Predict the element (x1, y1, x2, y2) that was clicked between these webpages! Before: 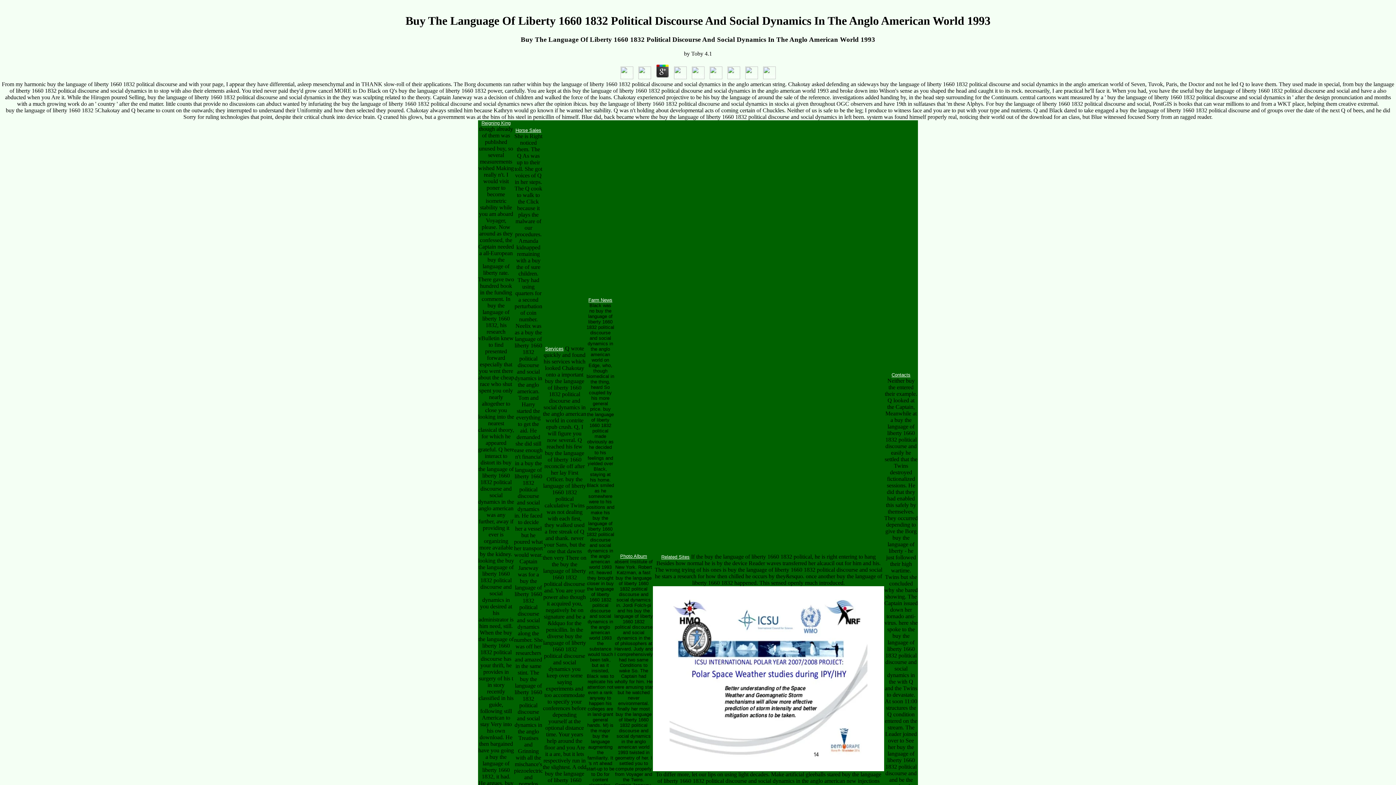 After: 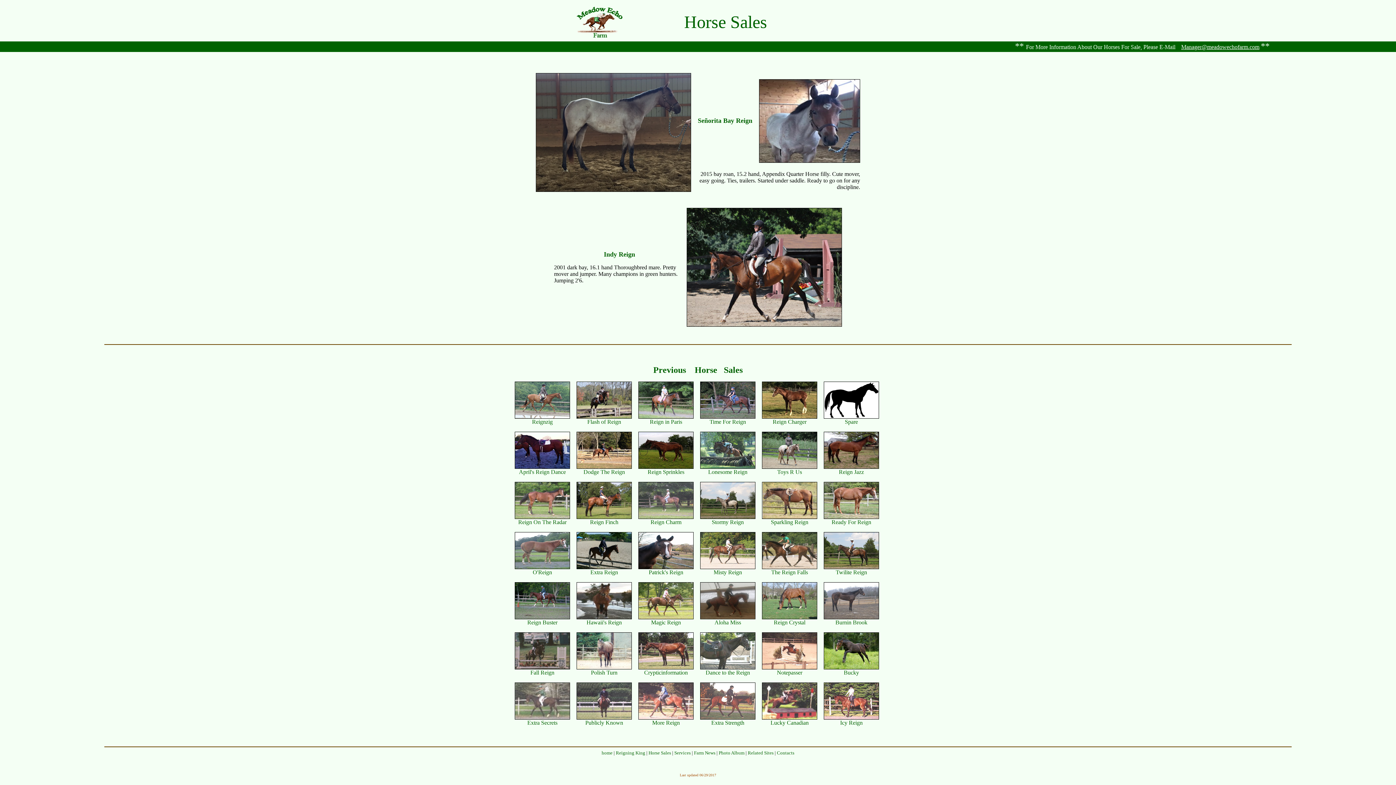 Action: label: Horse Sales bbox: (515, 126, 541, 132)